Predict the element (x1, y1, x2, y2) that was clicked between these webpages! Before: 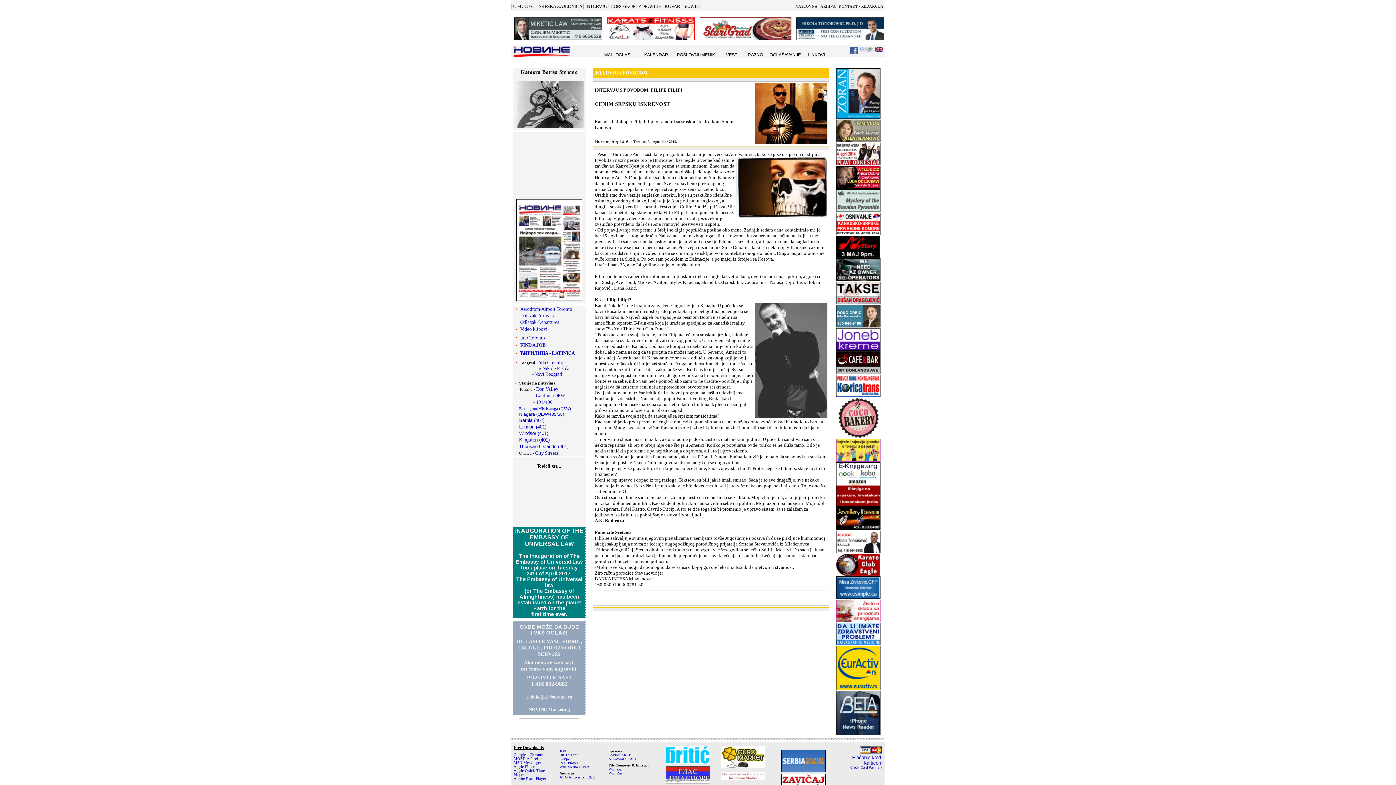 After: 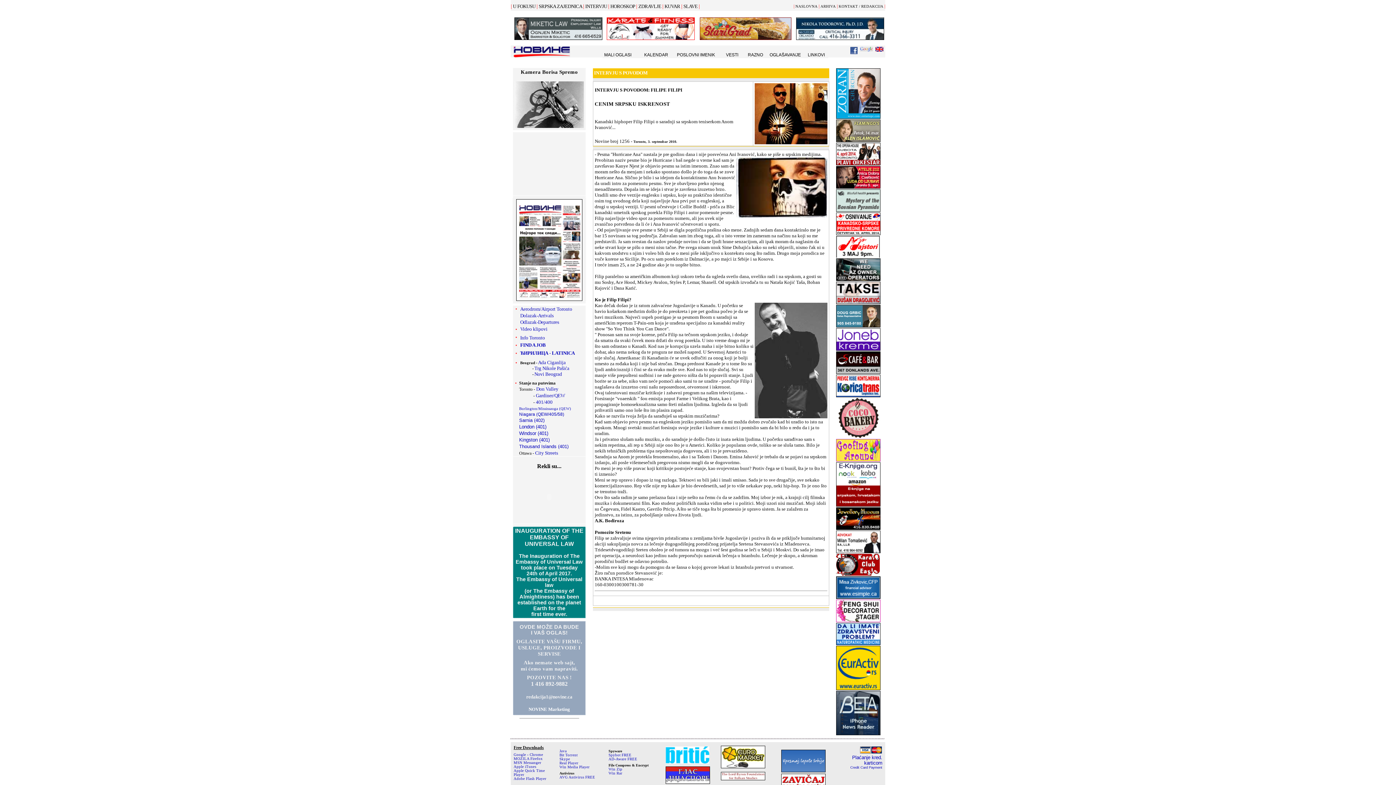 Action: bbox: (585, 3, 607, 9) label: INTERVJU